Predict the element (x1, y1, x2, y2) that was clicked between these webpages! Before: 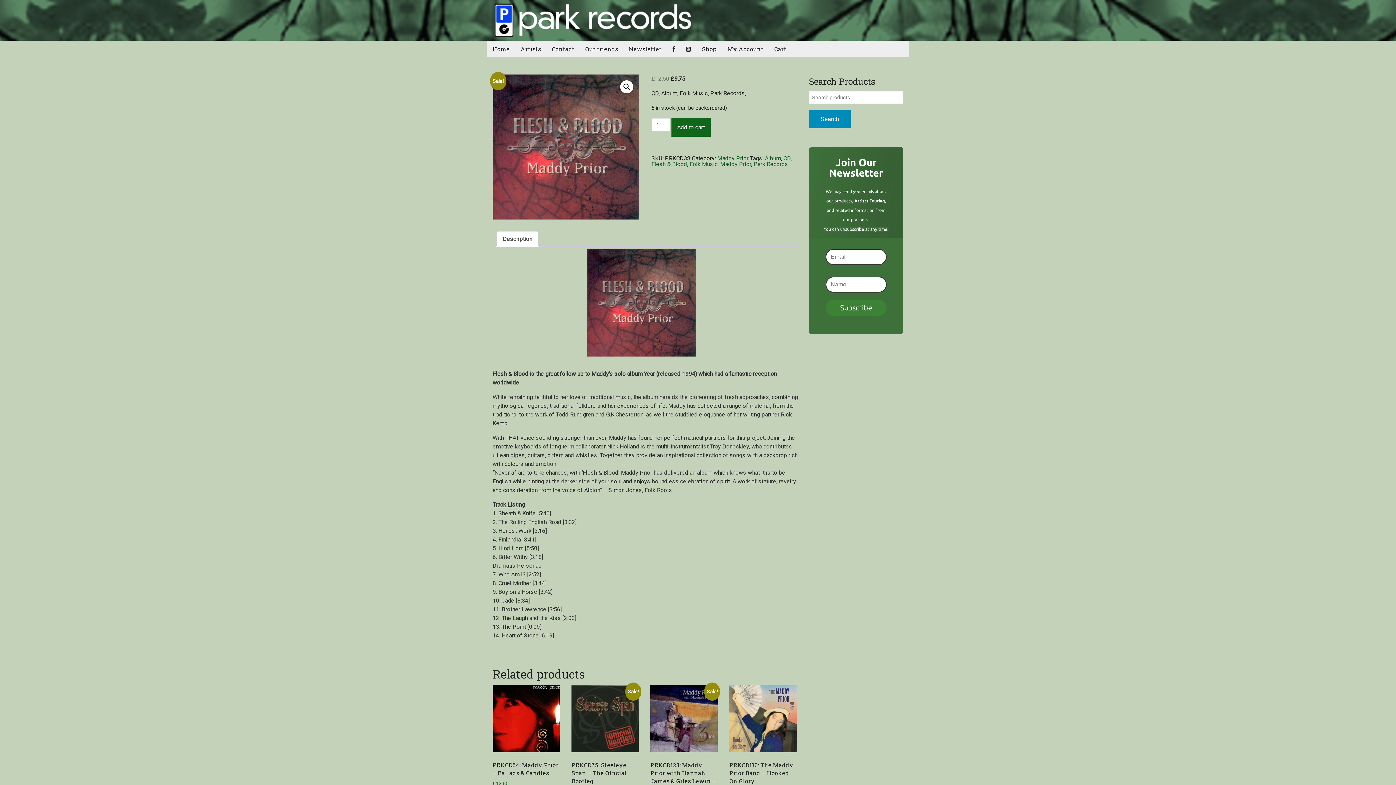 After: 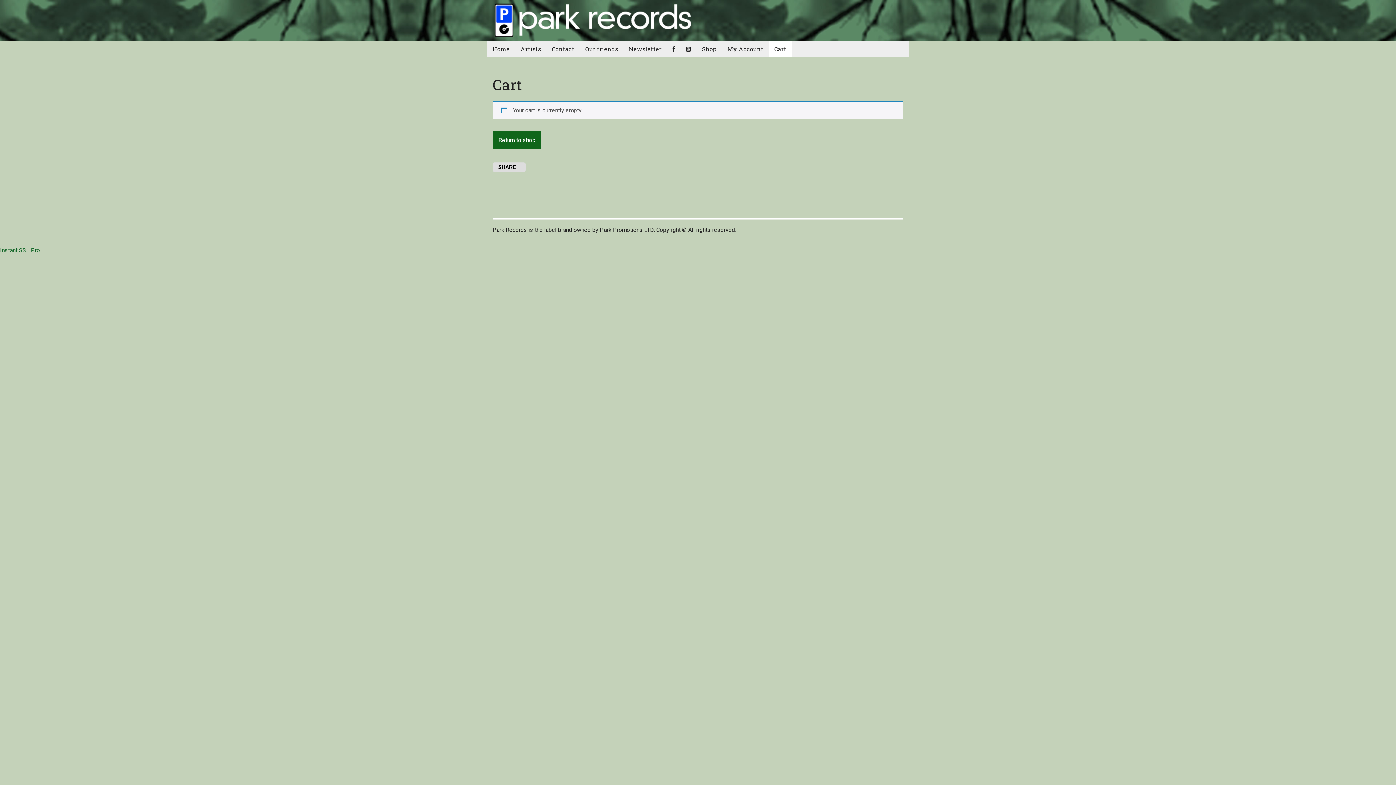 Action: bbox: (769, 40, 792, 57) label: Cart